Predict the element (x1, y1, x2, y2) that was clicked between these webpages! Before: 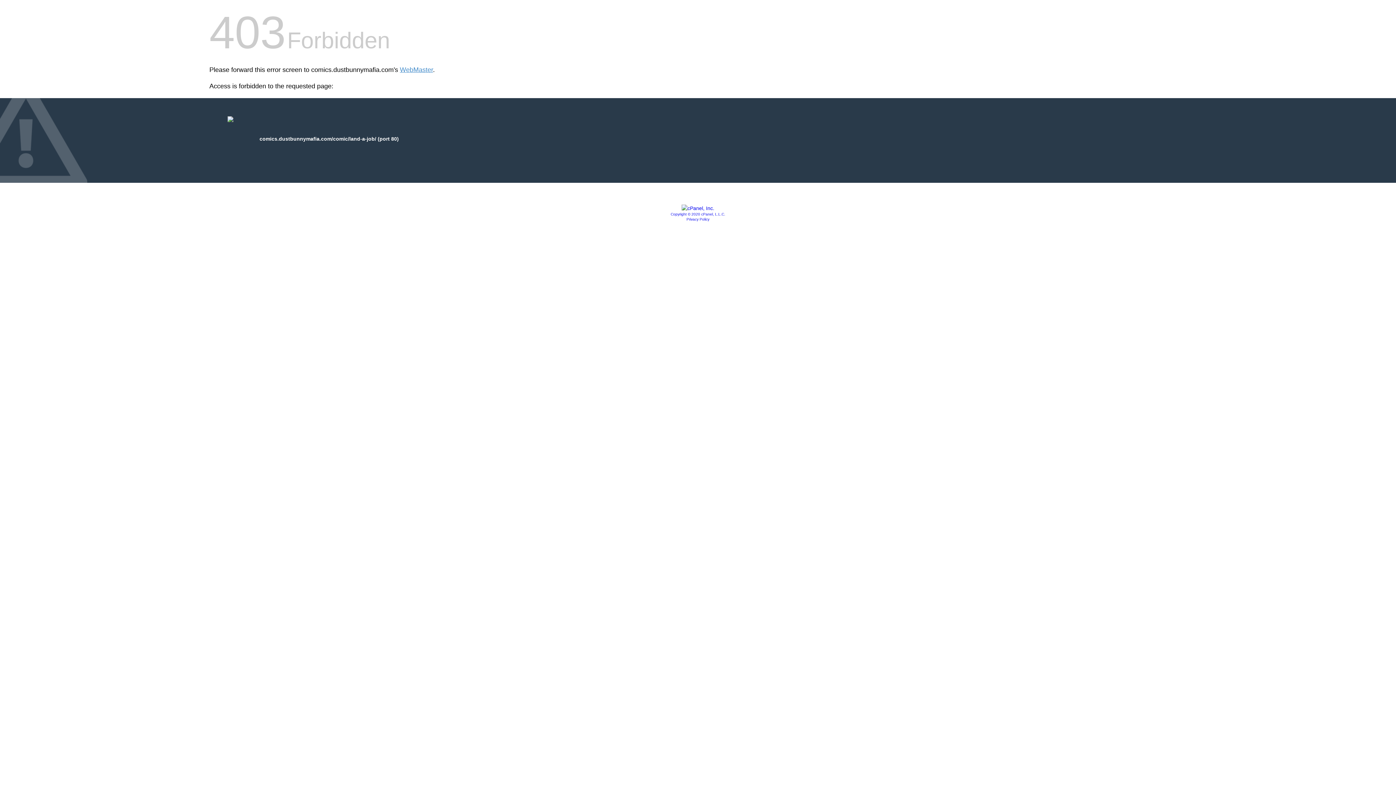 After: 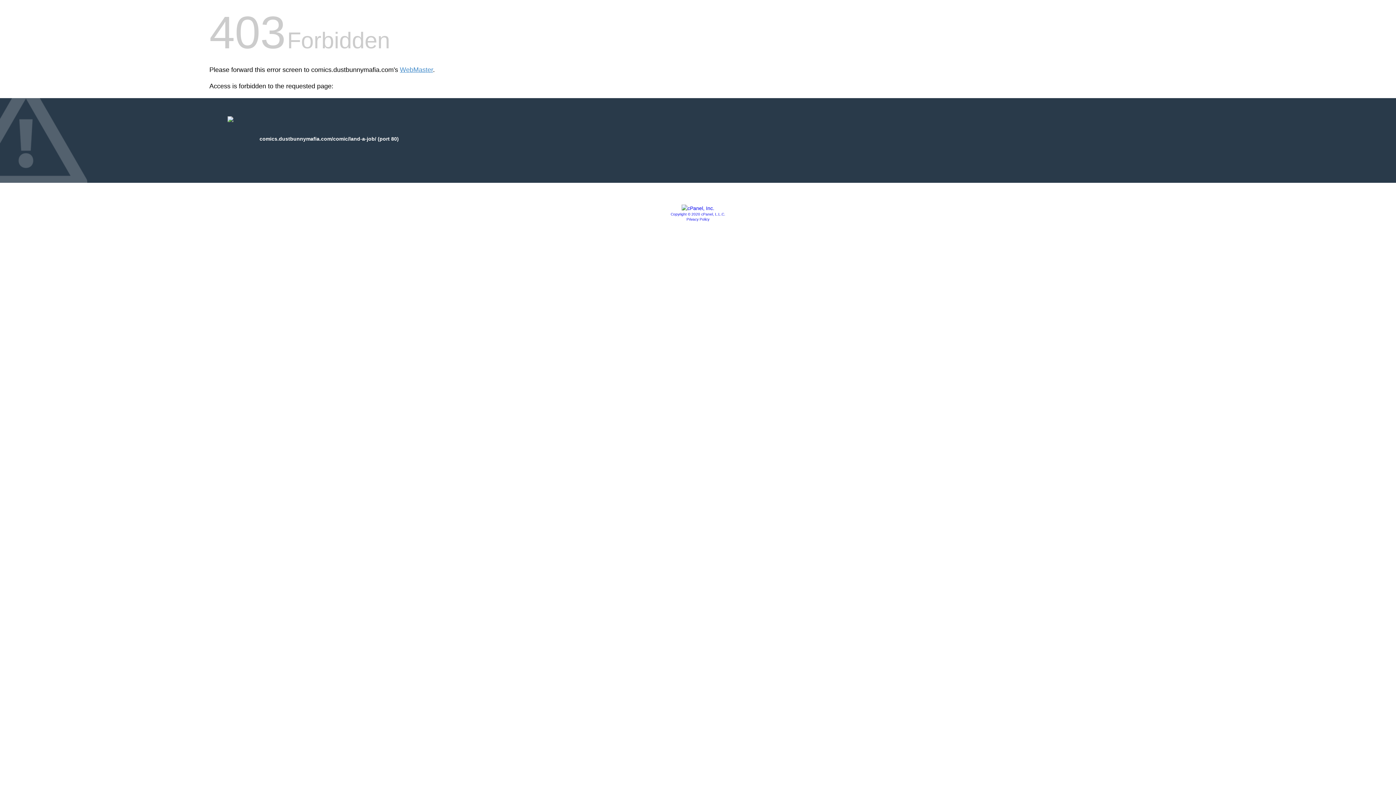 Action: label: Privacy Policy bbox: (686, 217, 709, 221)